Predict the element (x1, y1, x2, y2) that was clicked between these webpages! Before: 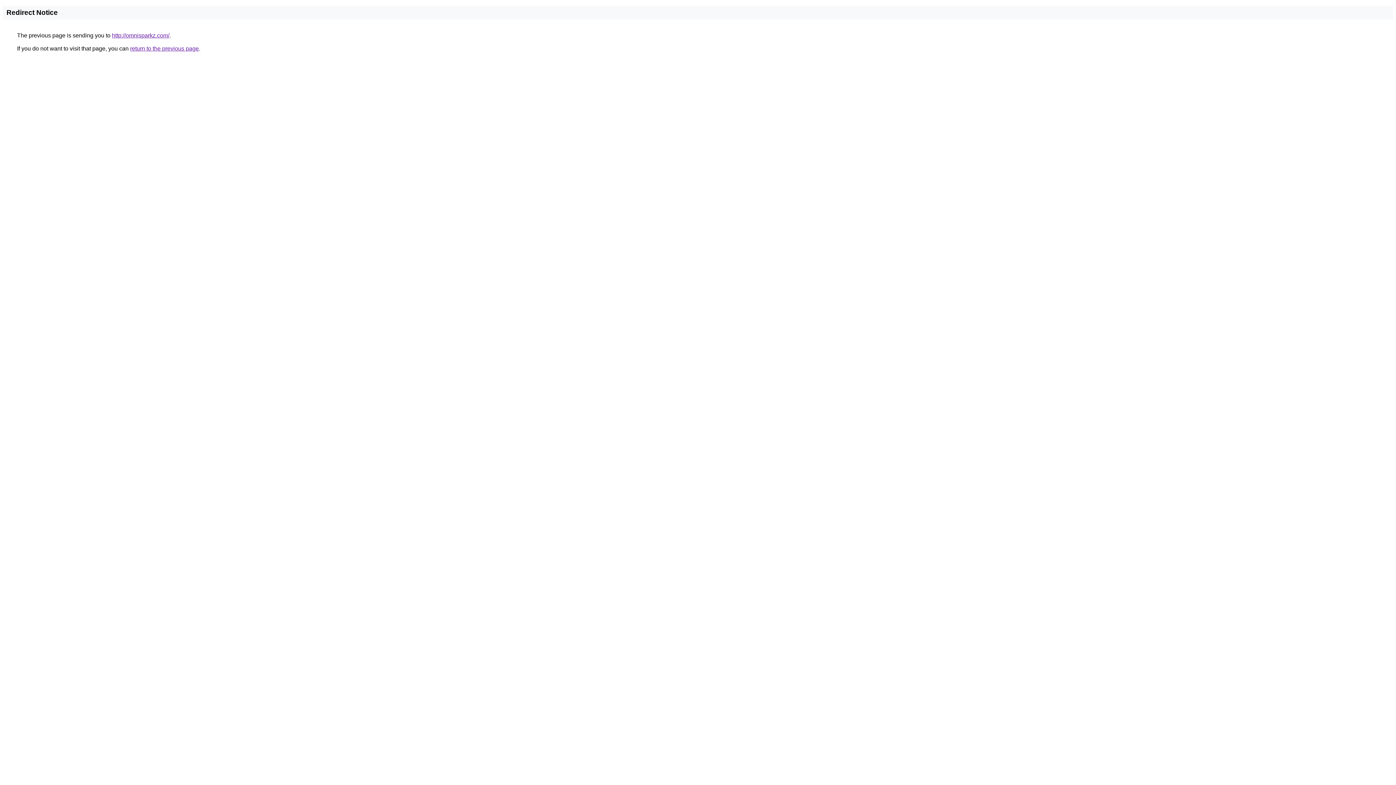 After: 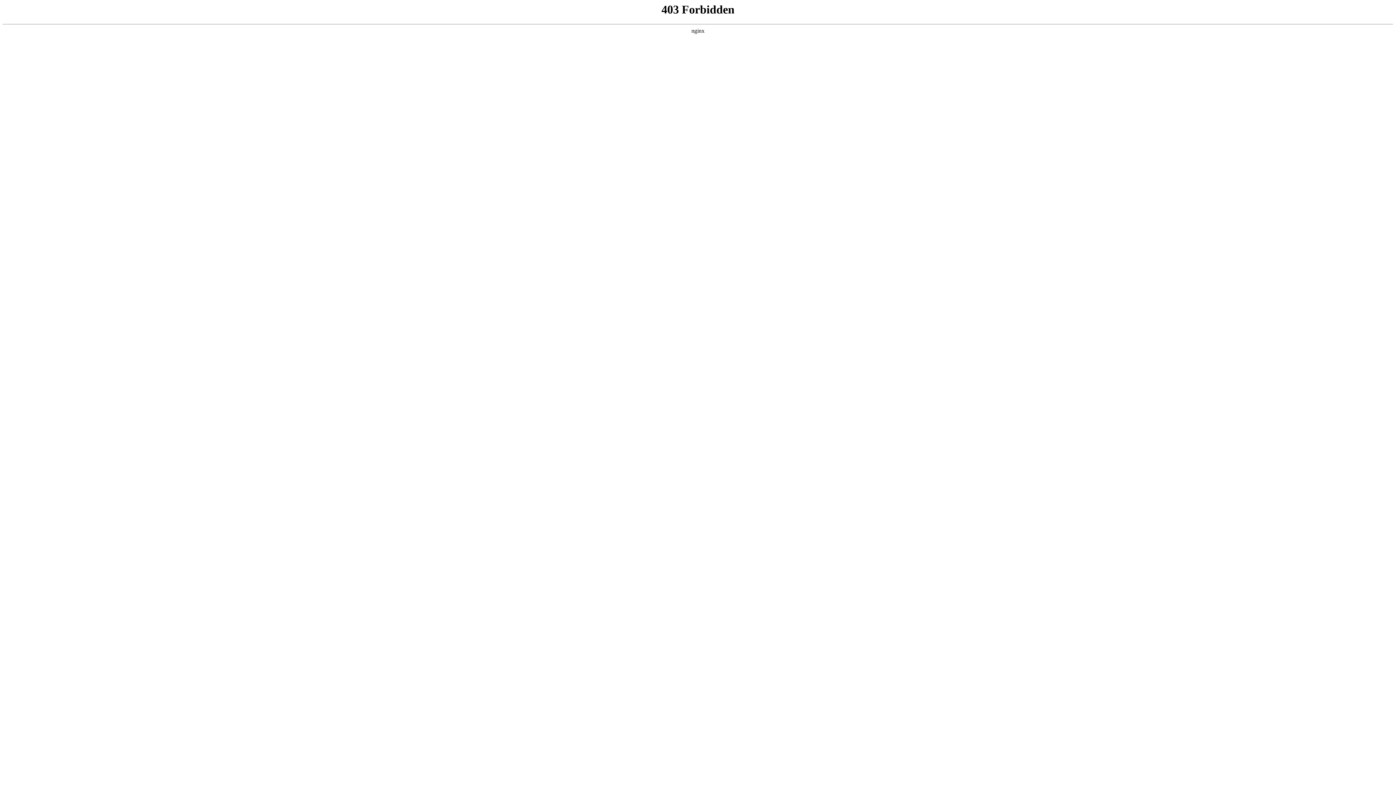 Action: bbox: (112, 32, 169, 38) label: http://omnisparkz.com/